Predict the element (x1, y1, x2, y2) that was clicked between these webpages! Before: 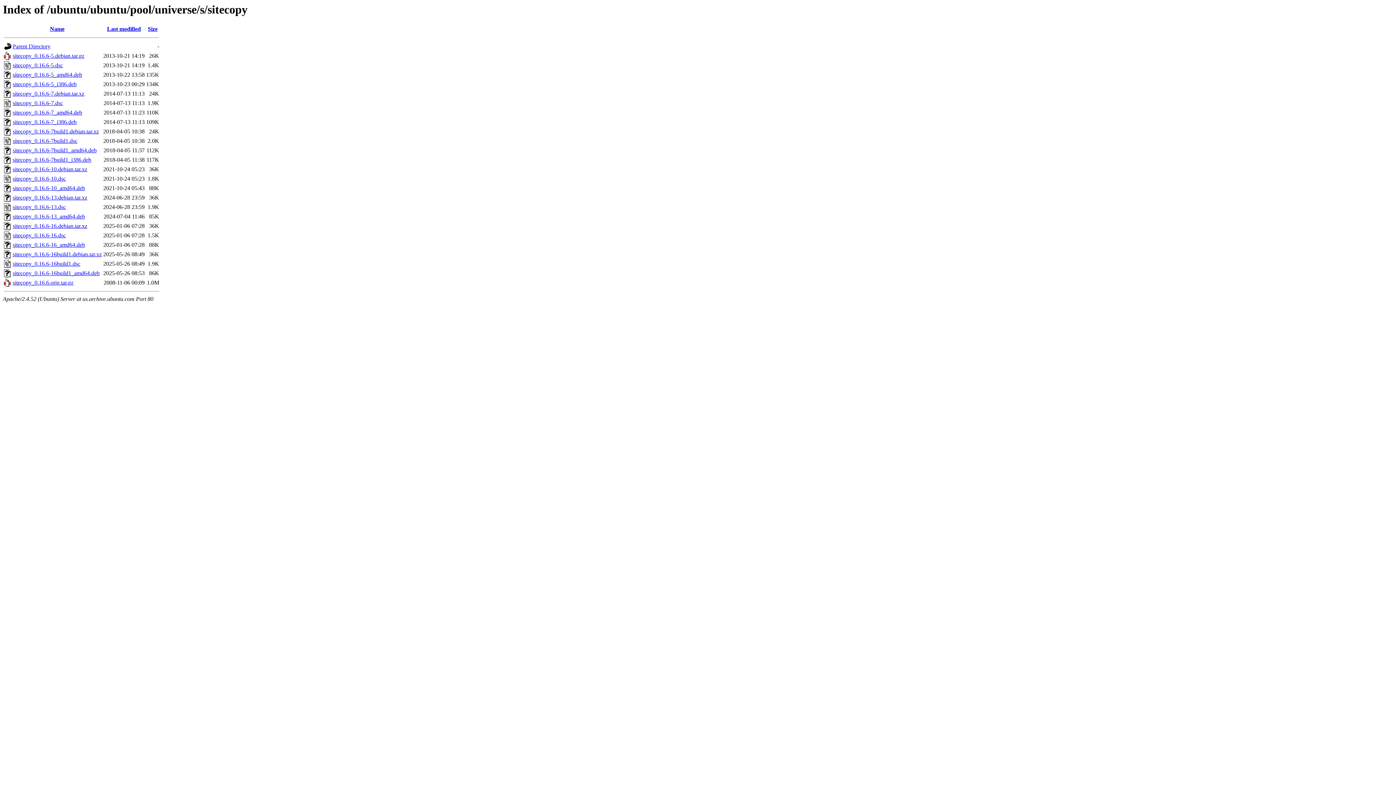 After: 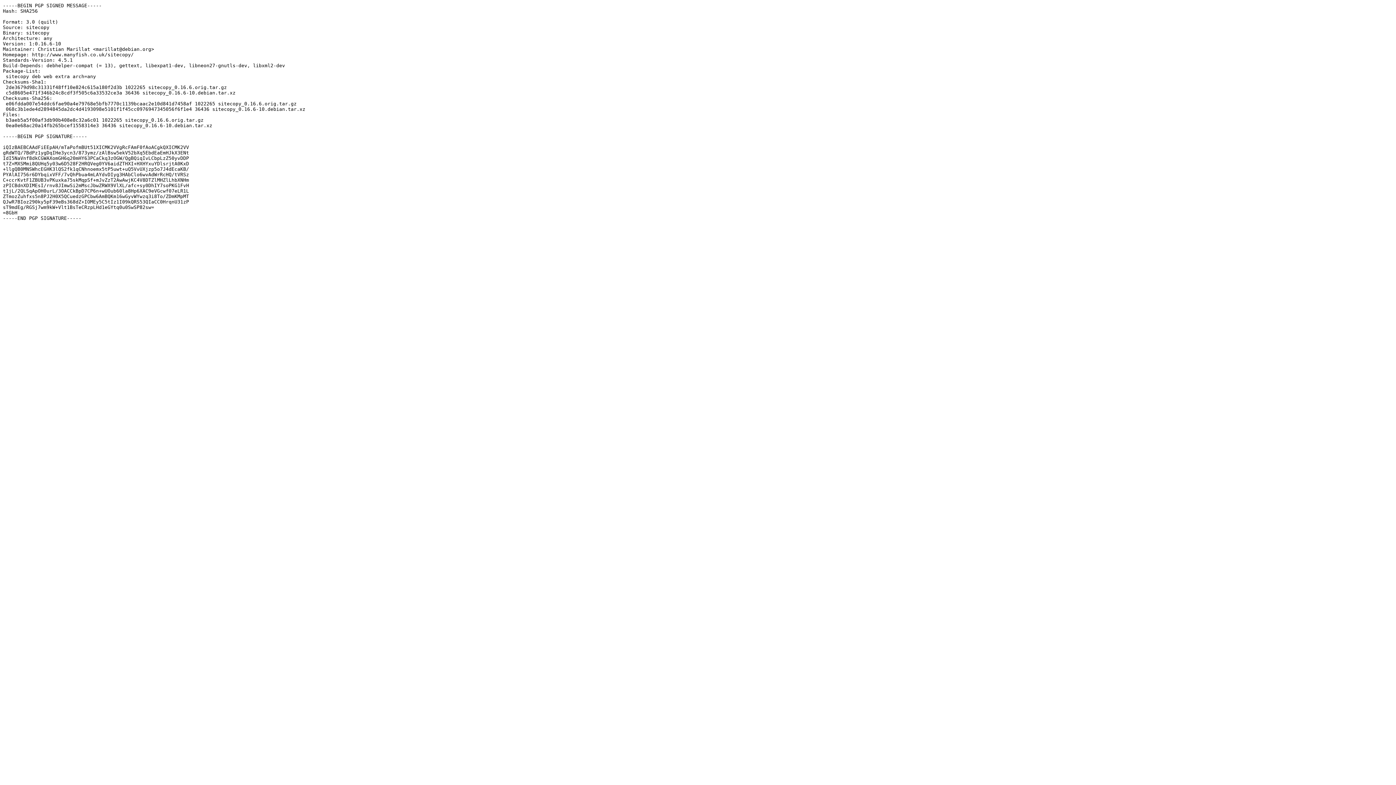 Action: bbox: (12, 175, 65, 181) label: sitecopy_0.16.6-10.dsc